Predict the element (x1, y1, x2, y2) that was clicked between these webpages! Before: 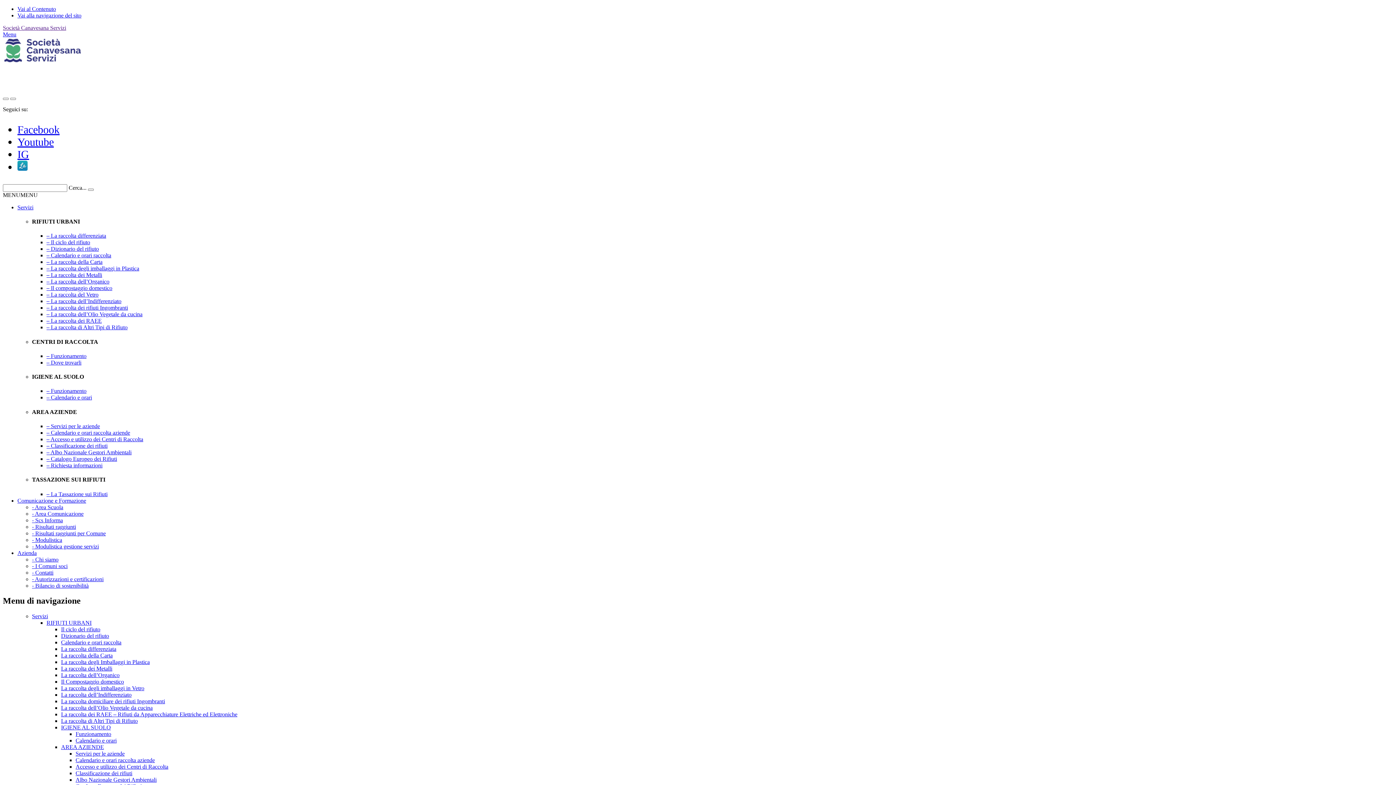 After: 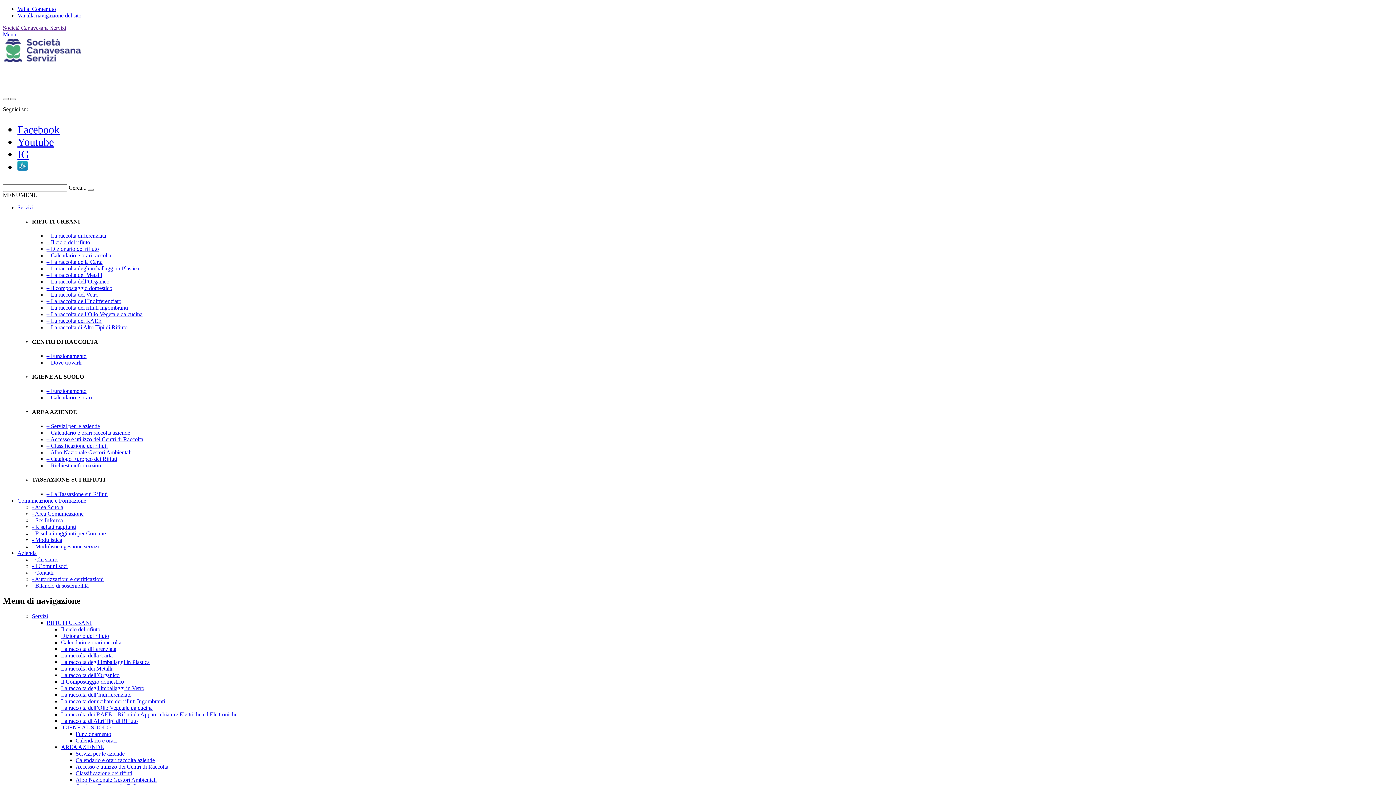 Action: bbox: (46, 436, 143, 442) label: – Accesso e utilizzo dei Centri di Raccolta